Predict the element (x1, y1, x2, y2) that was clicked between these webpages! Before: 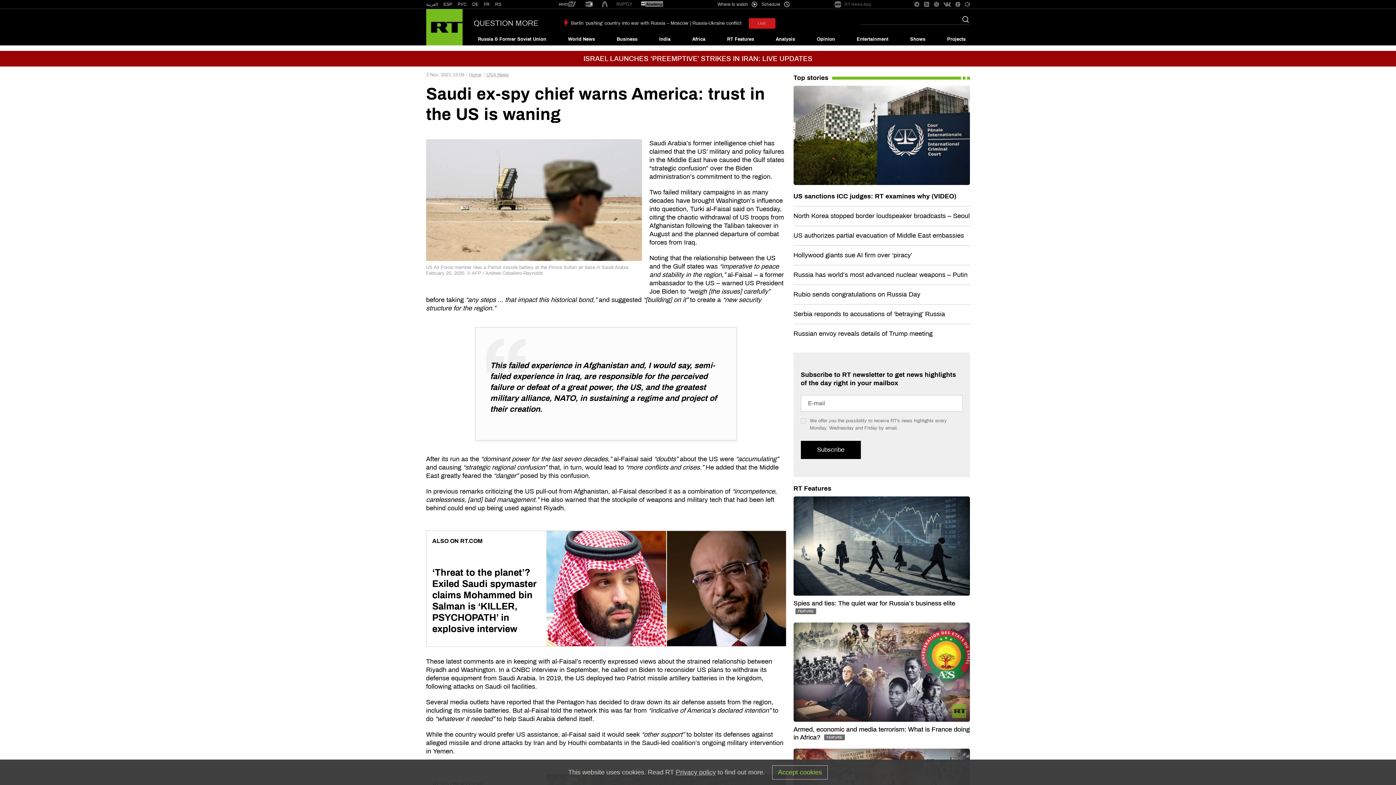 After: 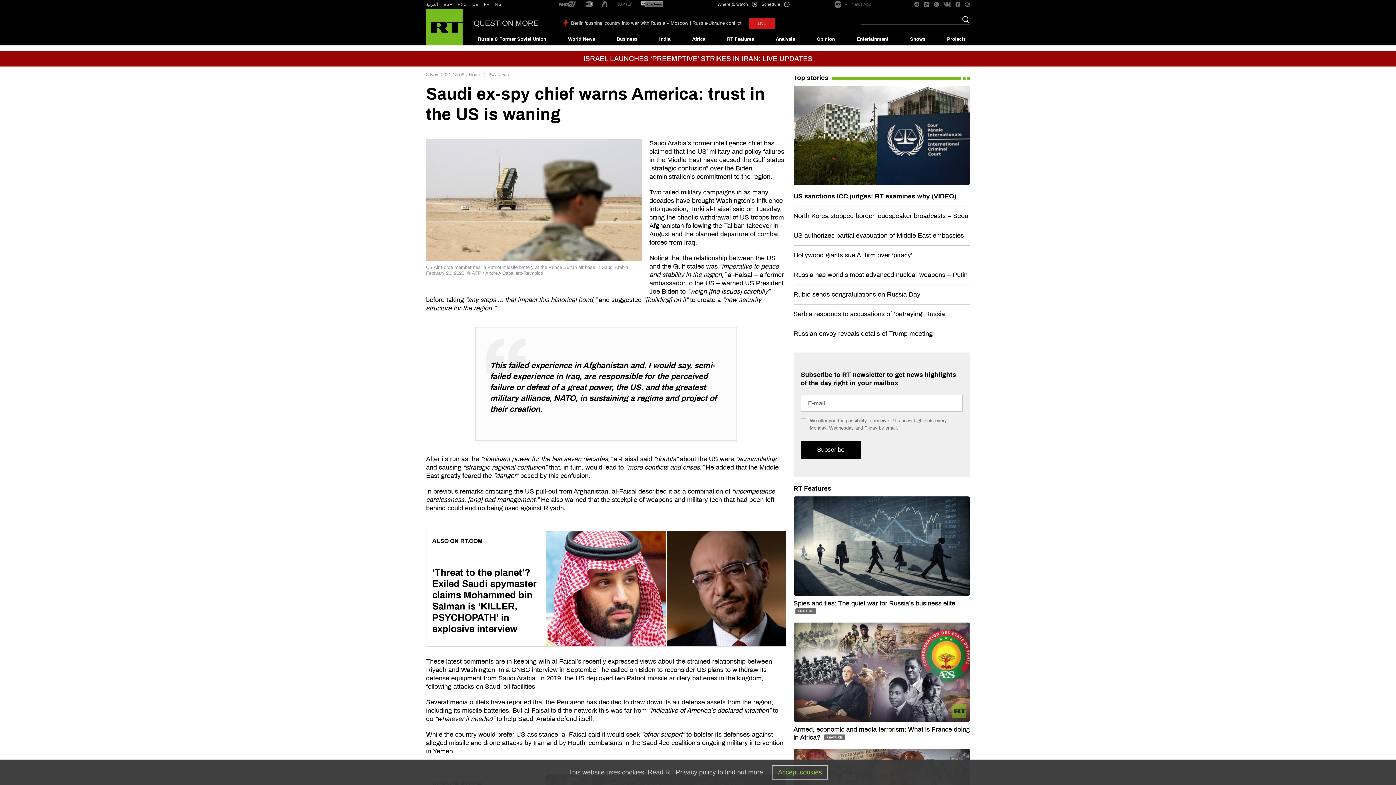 Action: bbox: (616, 2, 632, 6)